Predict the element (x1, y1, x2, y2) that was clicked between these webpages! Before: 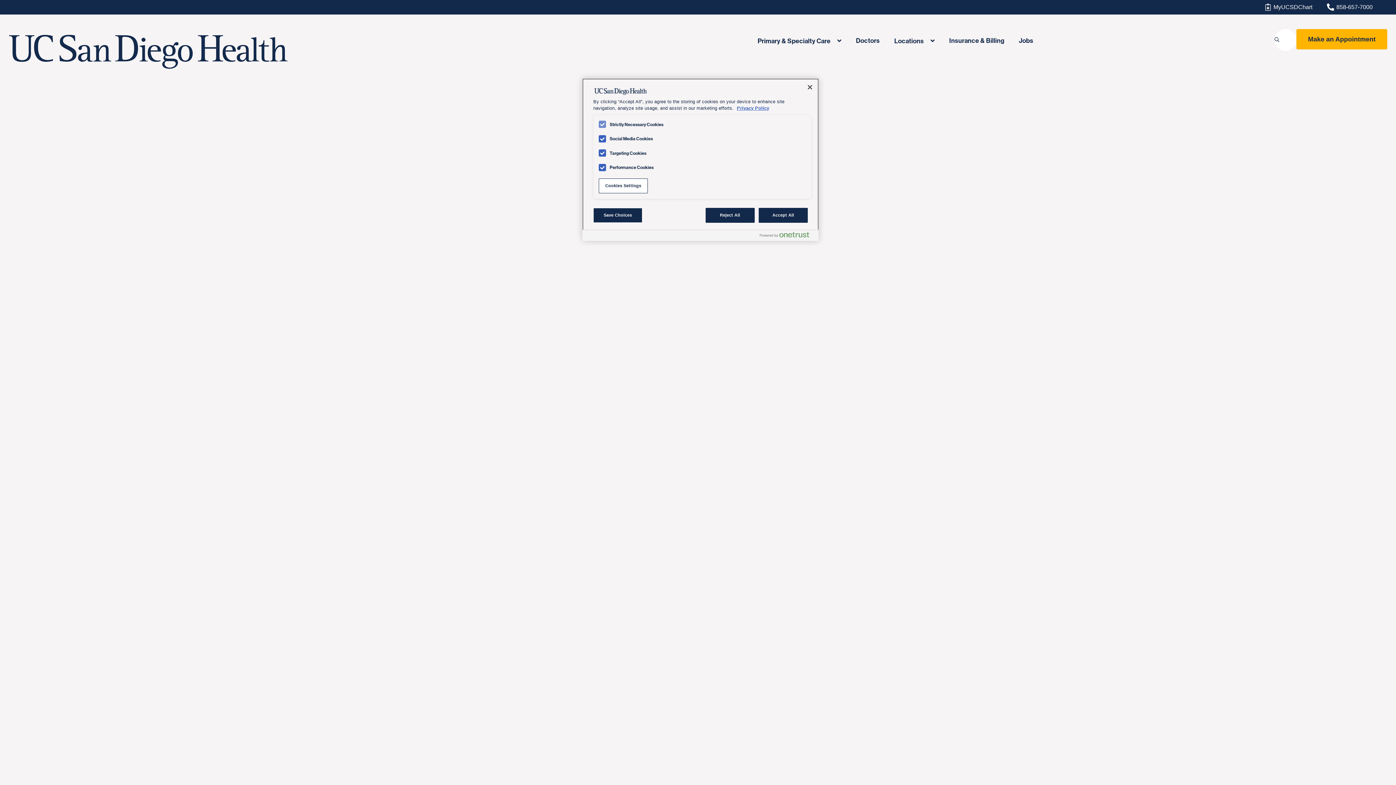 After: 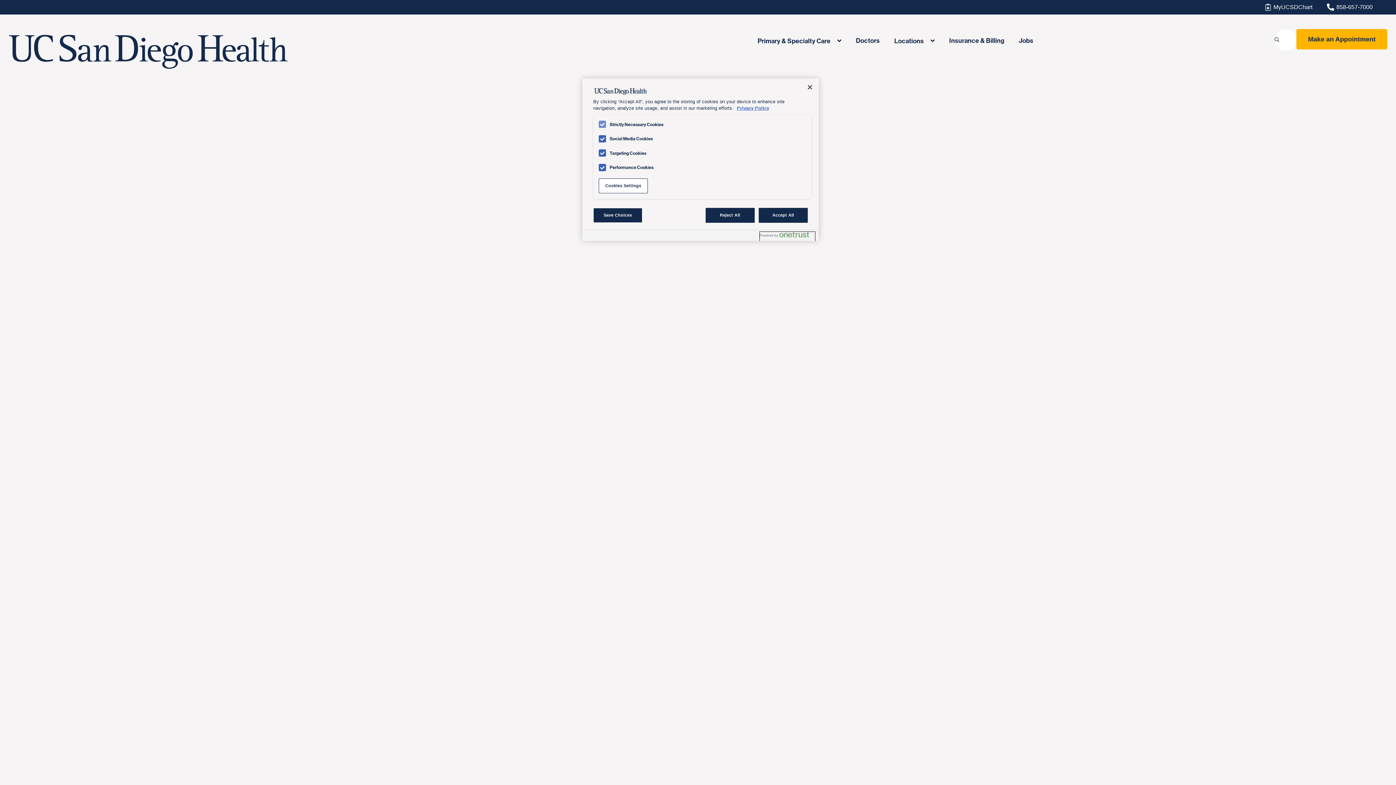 Action: label: Powered by OneTrust Opens in a new Tab bbox: (760, 231, 815, 240)